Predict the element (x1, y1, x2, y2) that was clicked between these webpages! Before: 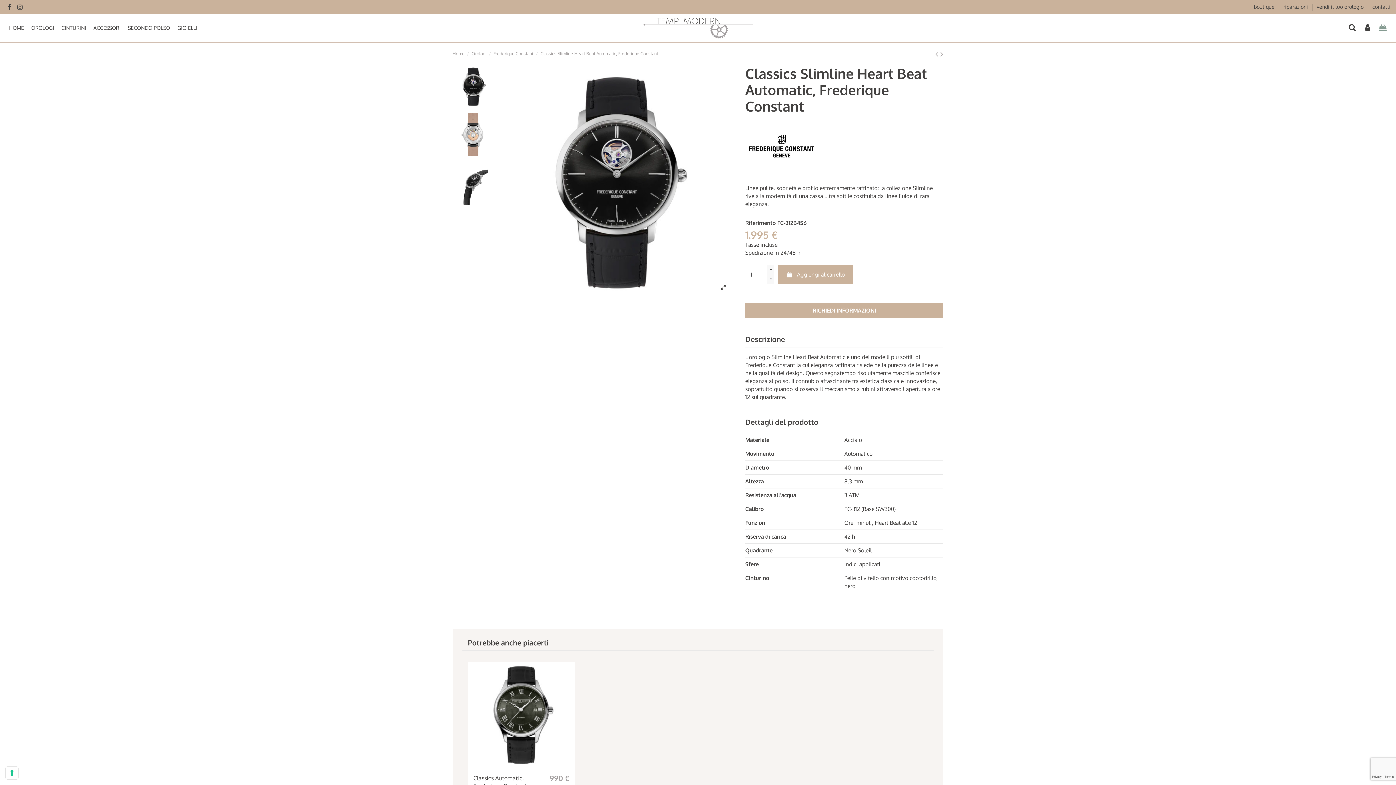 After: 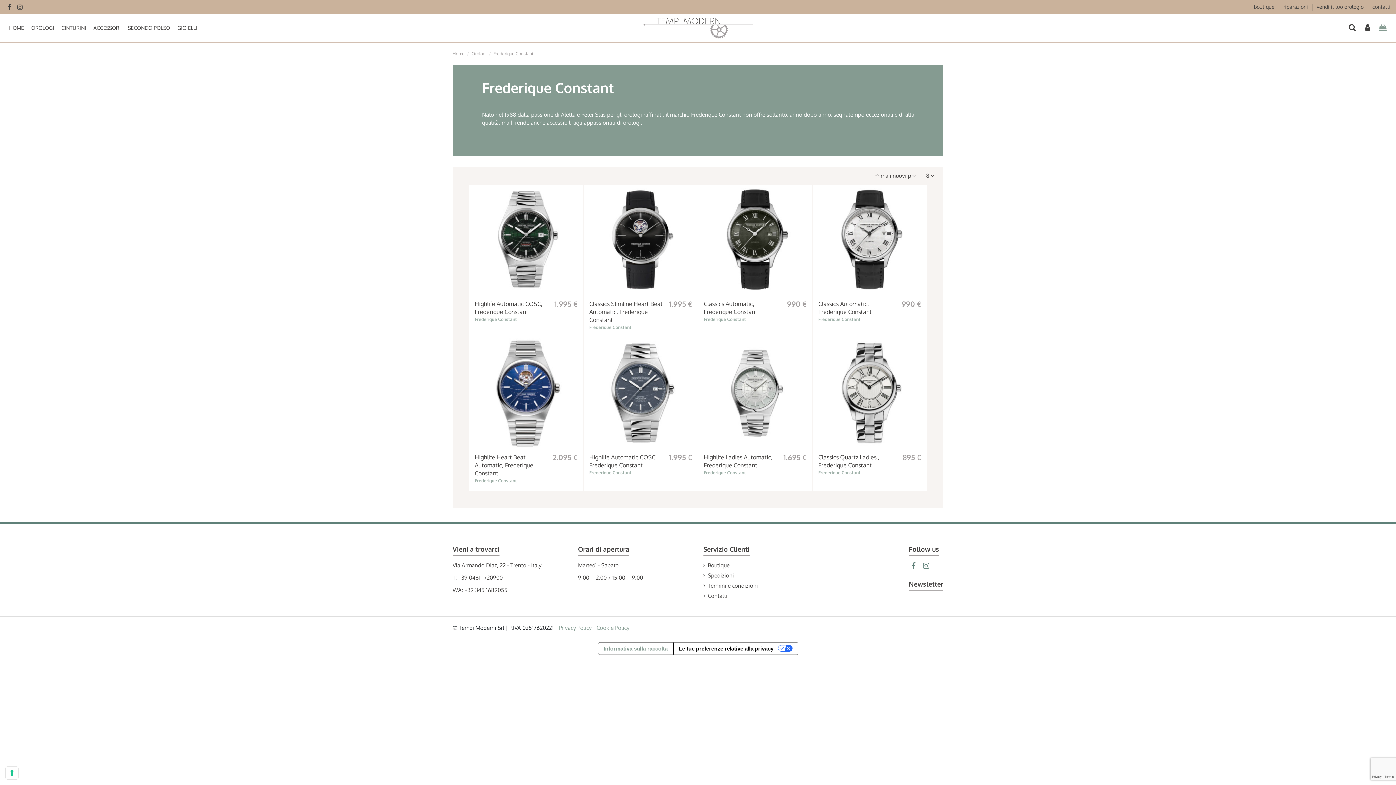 Action: bbox: (493, 50, 533, 56) label: Frederique Constant